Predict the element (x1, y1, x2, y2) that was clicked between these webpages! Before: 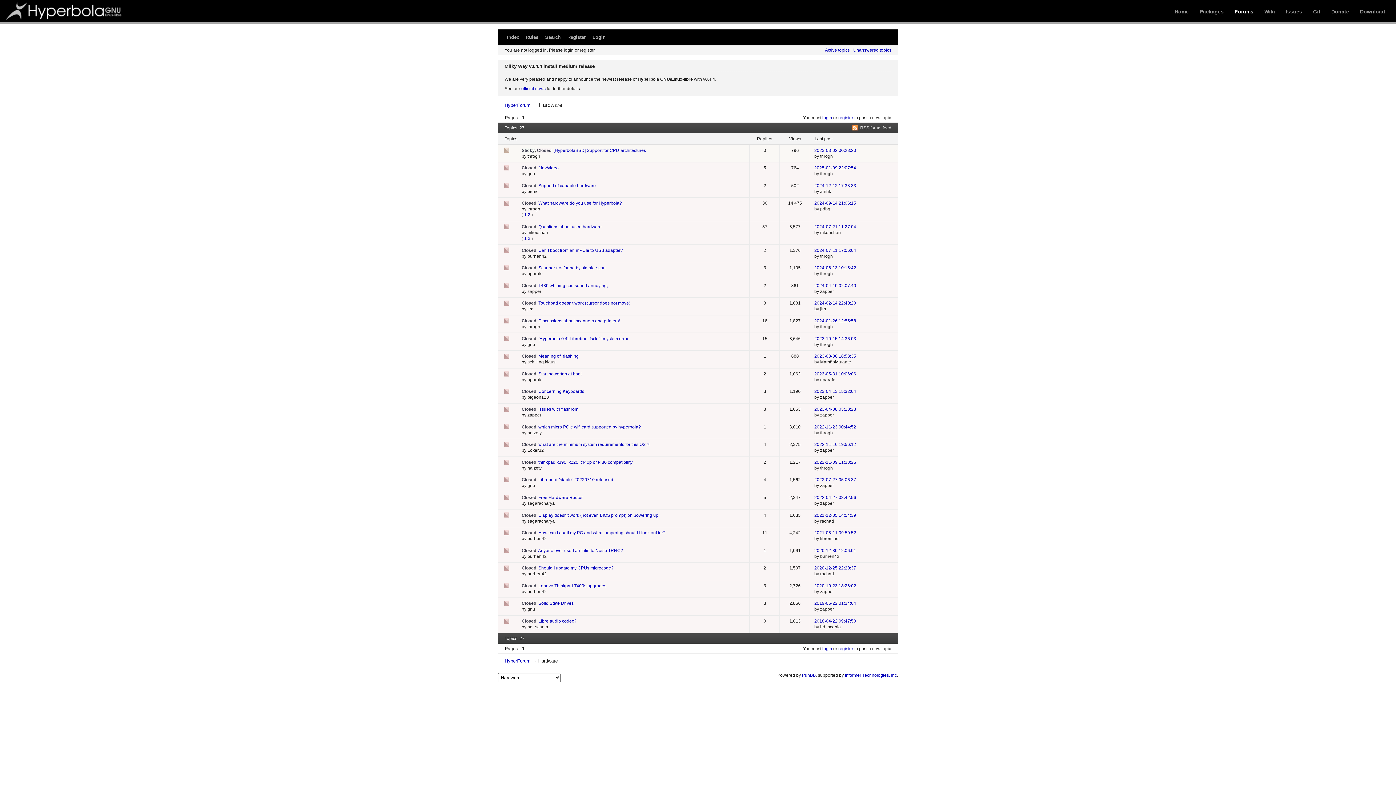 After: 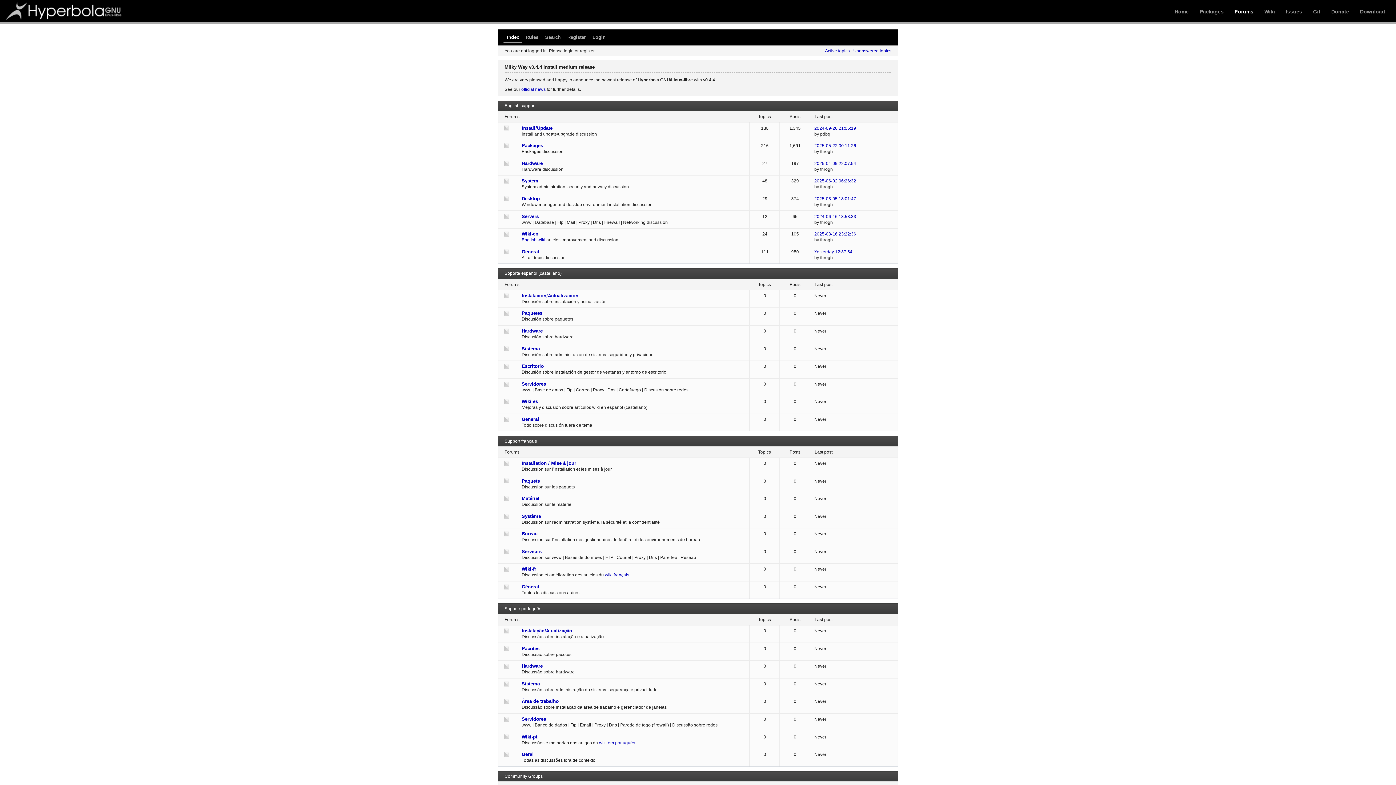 Action: bbox: (1234, 8, 1253, 14) label: Forums